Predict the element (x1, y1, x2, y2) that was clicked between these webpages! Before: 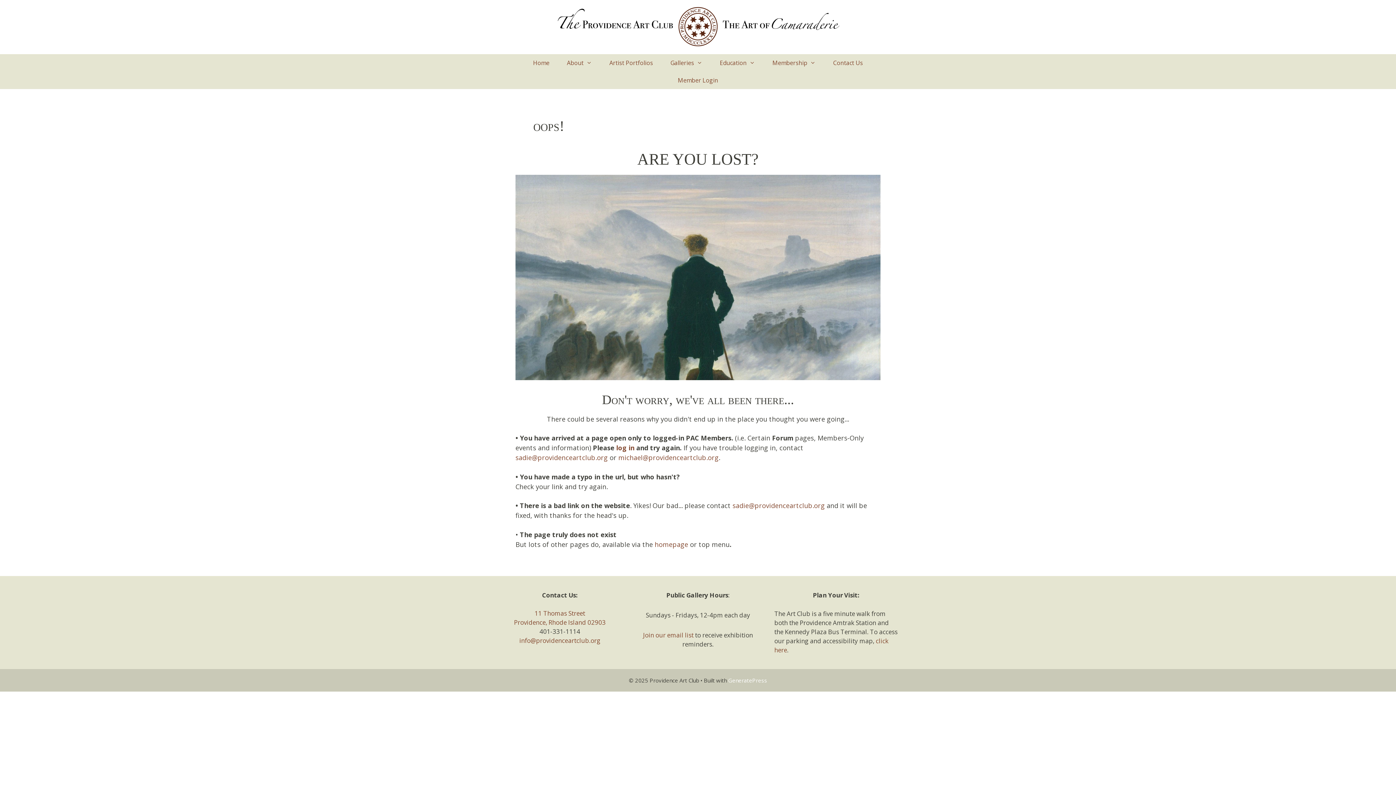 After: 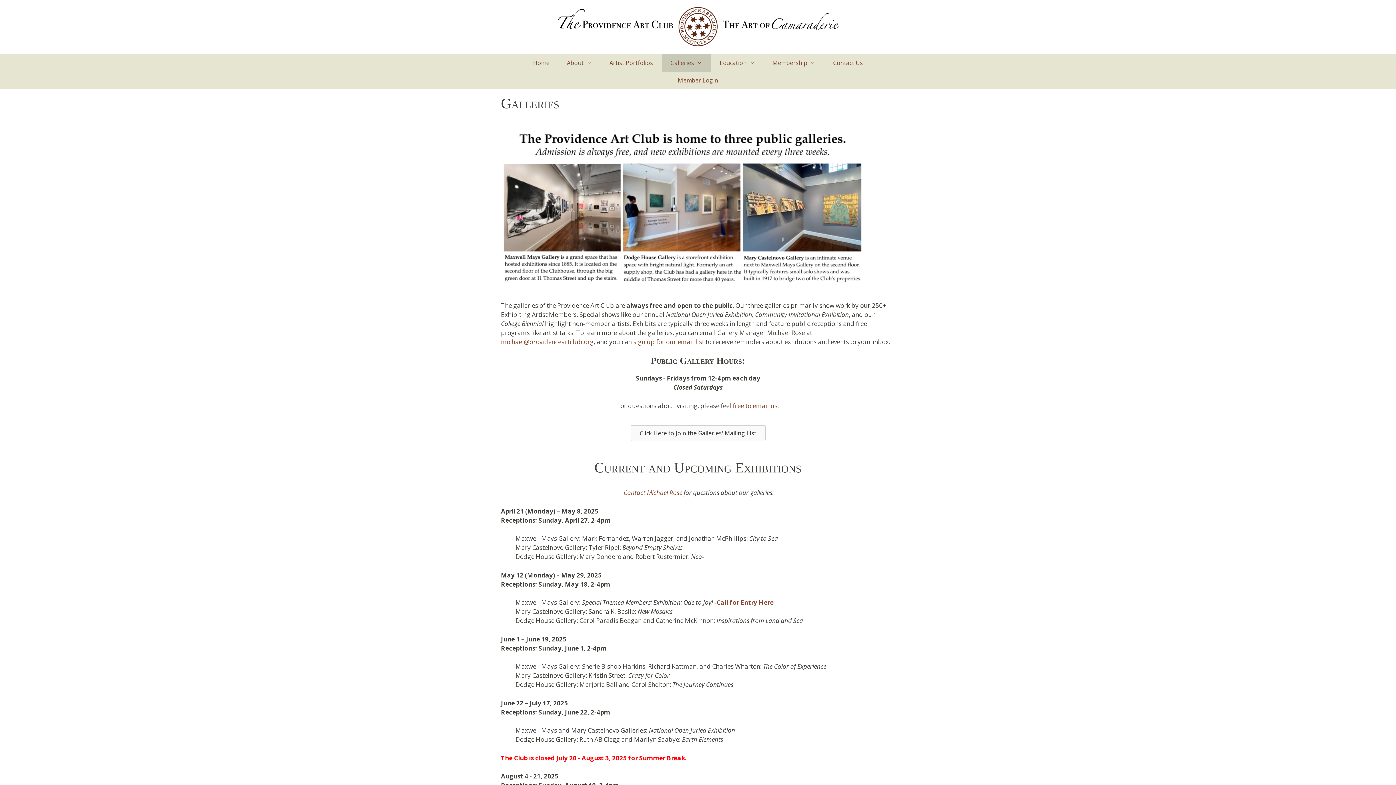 Action: bbox: (661, 54, 711, 71) label: Galleries